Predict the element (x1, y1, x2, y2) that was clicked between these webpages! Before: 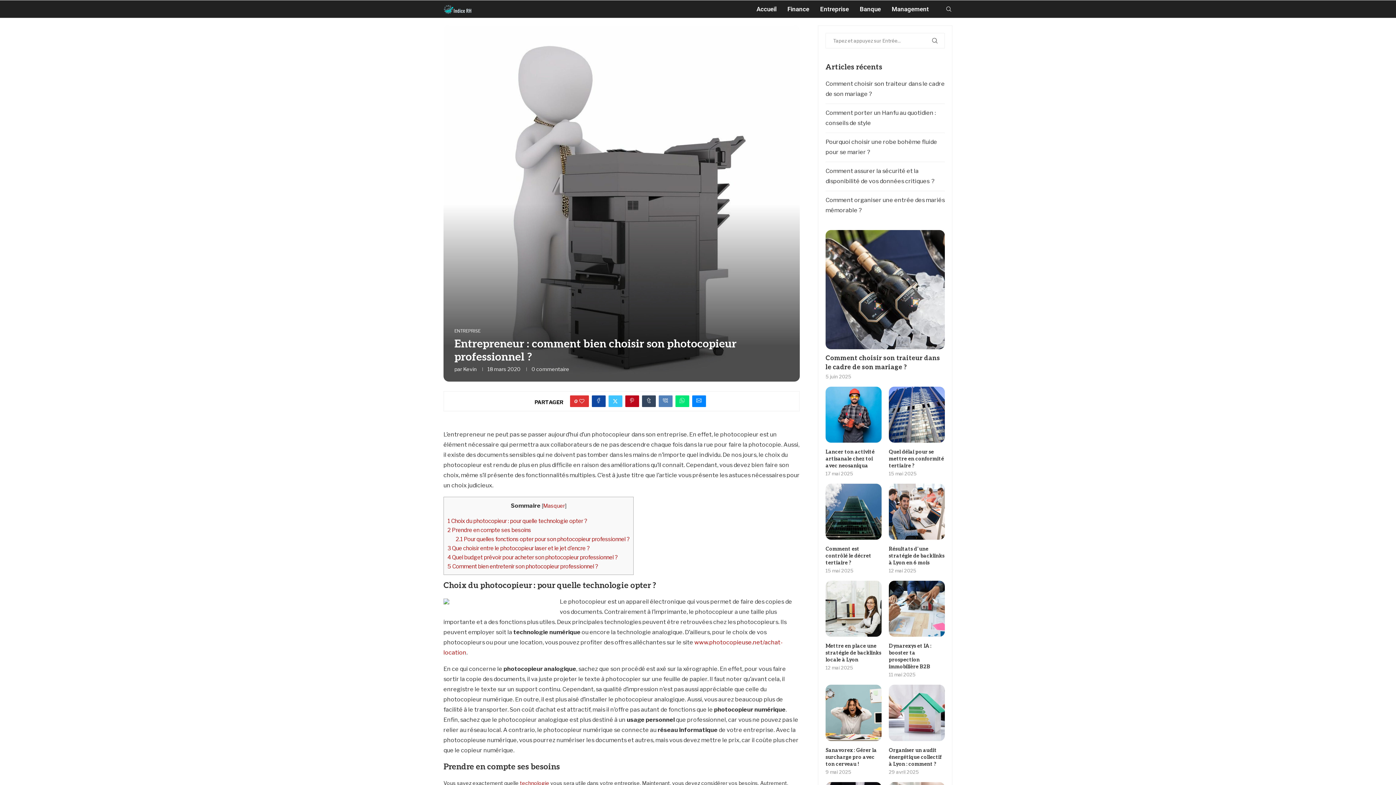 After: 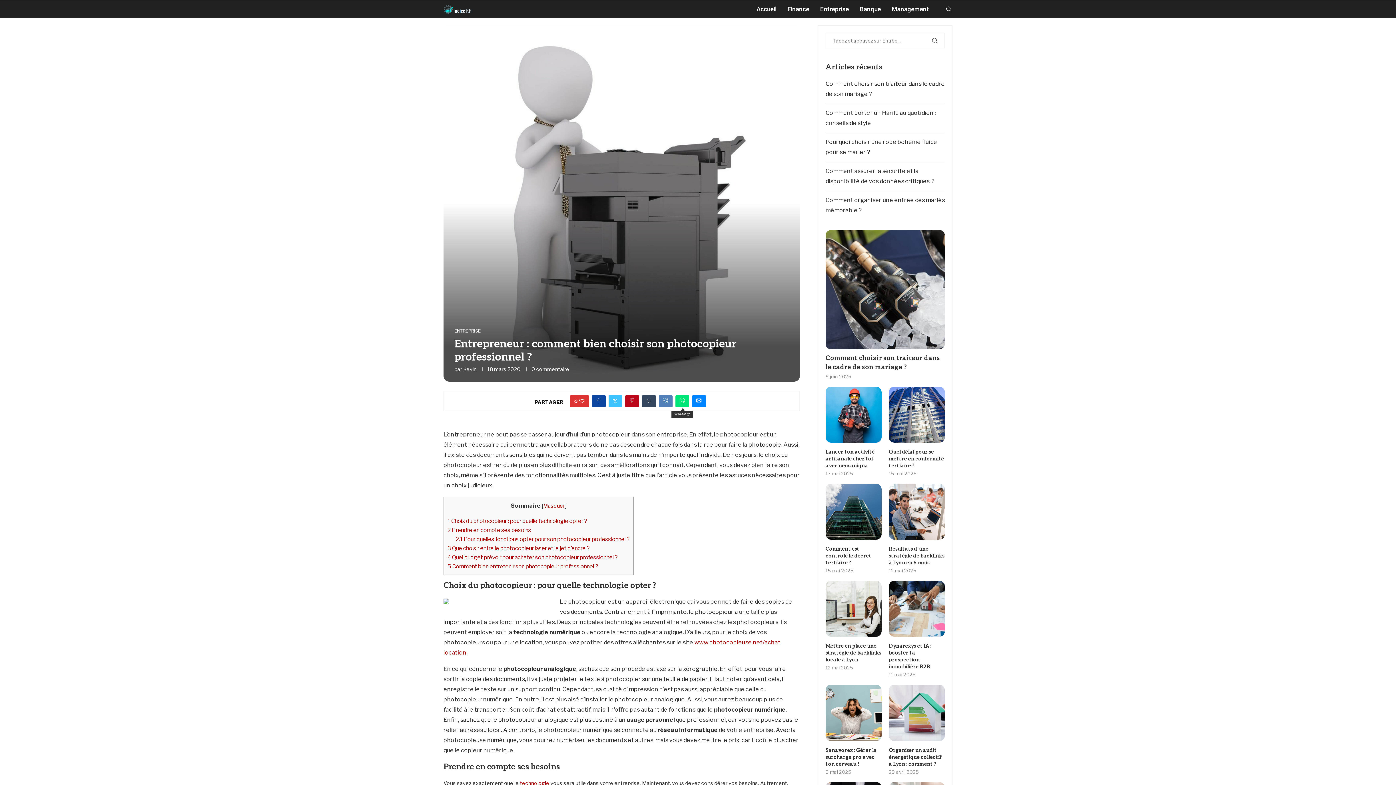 Action: bbox: (675, 395, 689, 407) label: Share on Whatsapp